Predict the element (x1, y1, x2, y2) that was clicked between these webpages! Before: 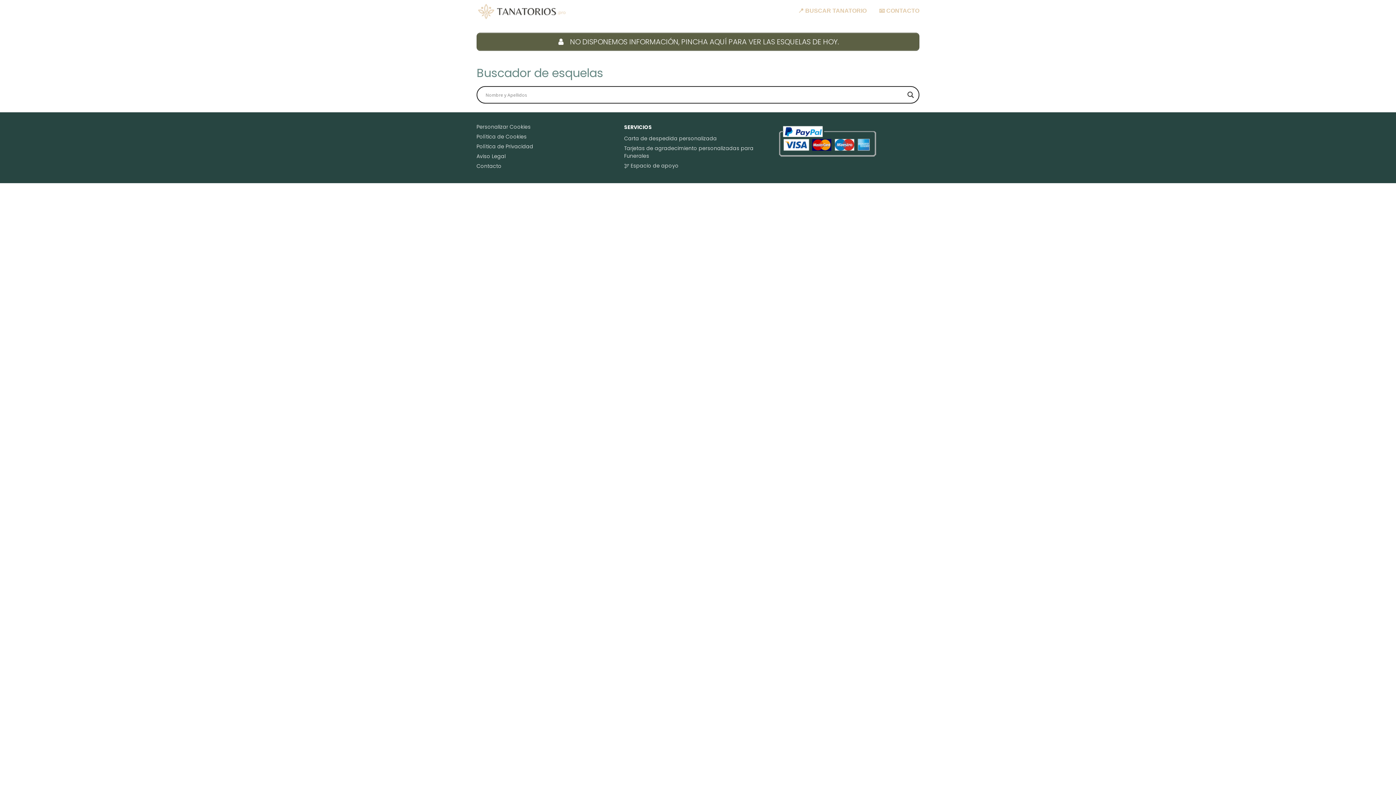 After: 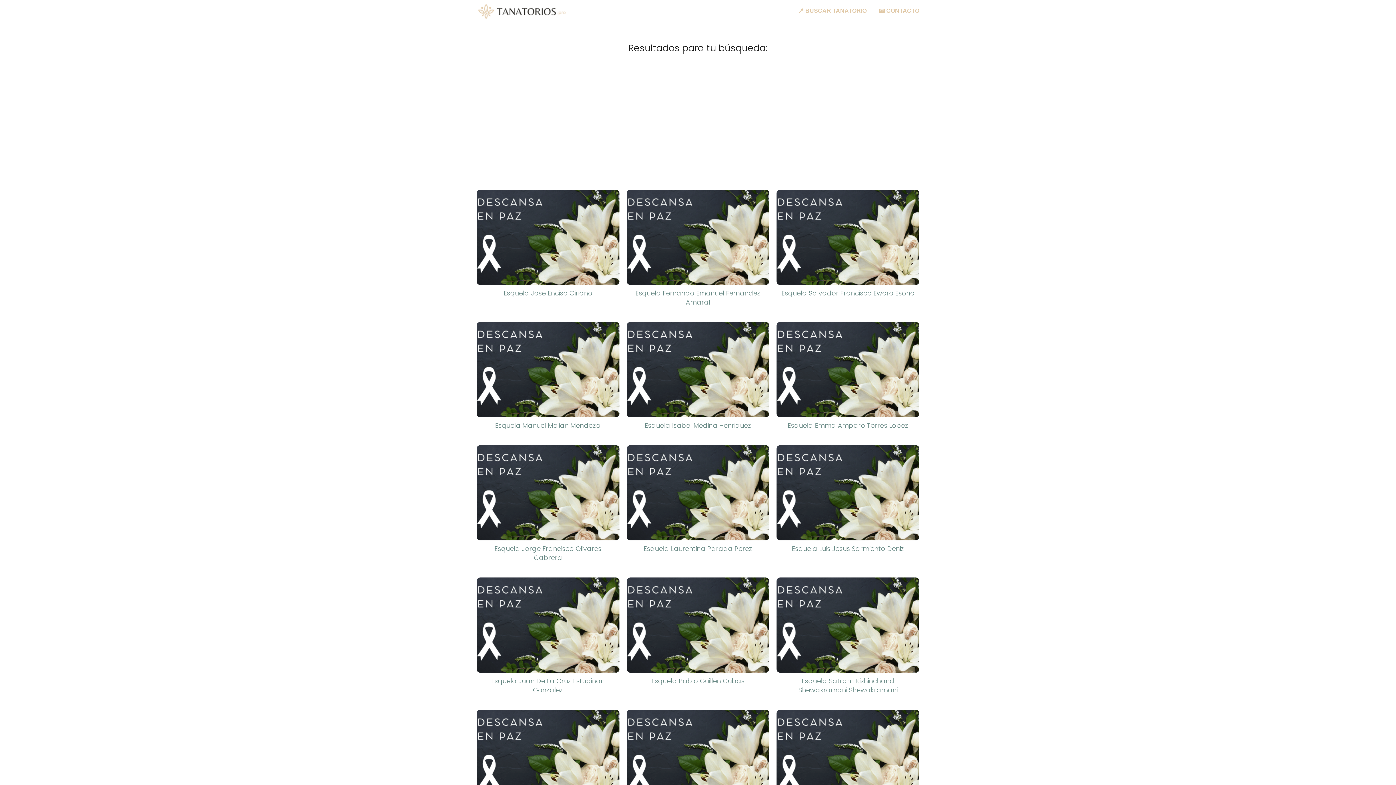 Action: bbox: (905, 89, 916, 100) label: Search magnifier